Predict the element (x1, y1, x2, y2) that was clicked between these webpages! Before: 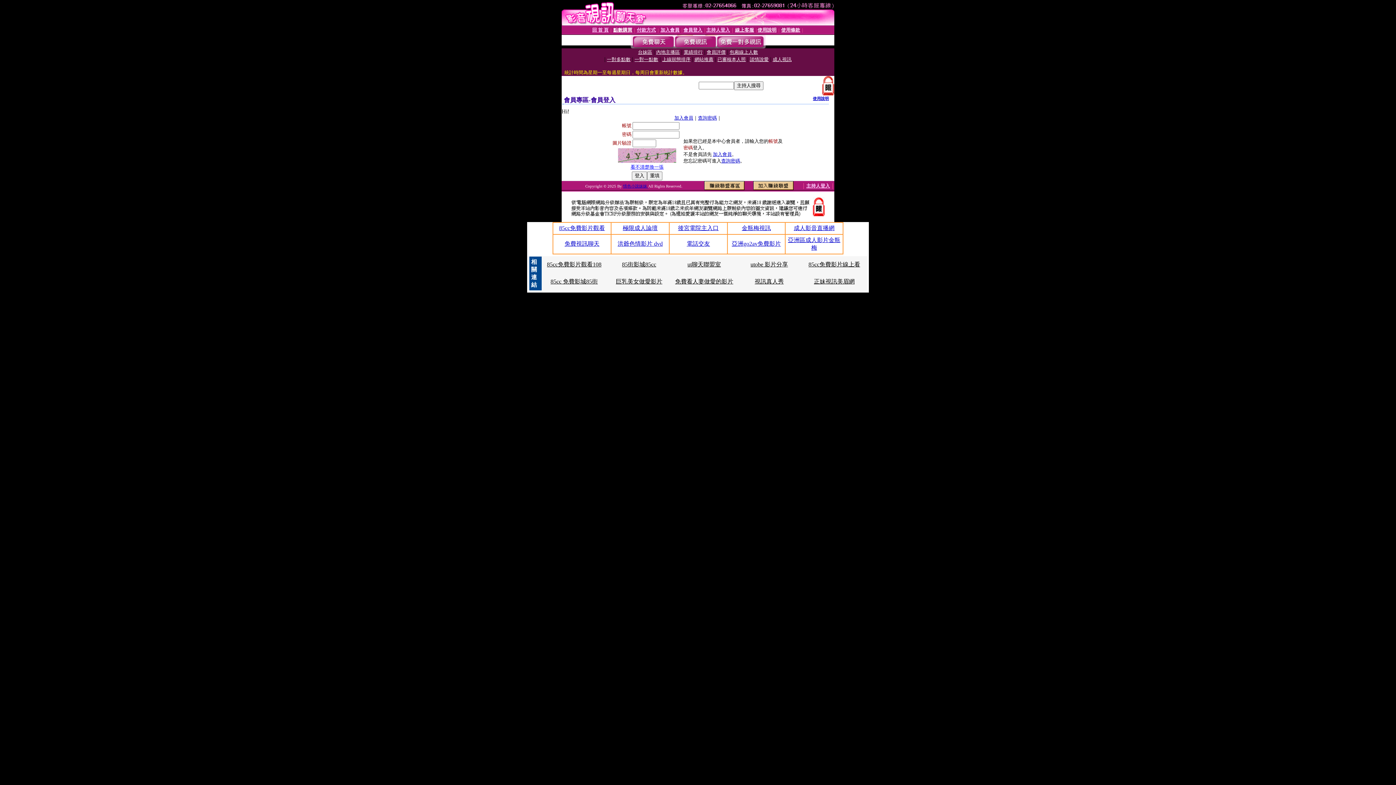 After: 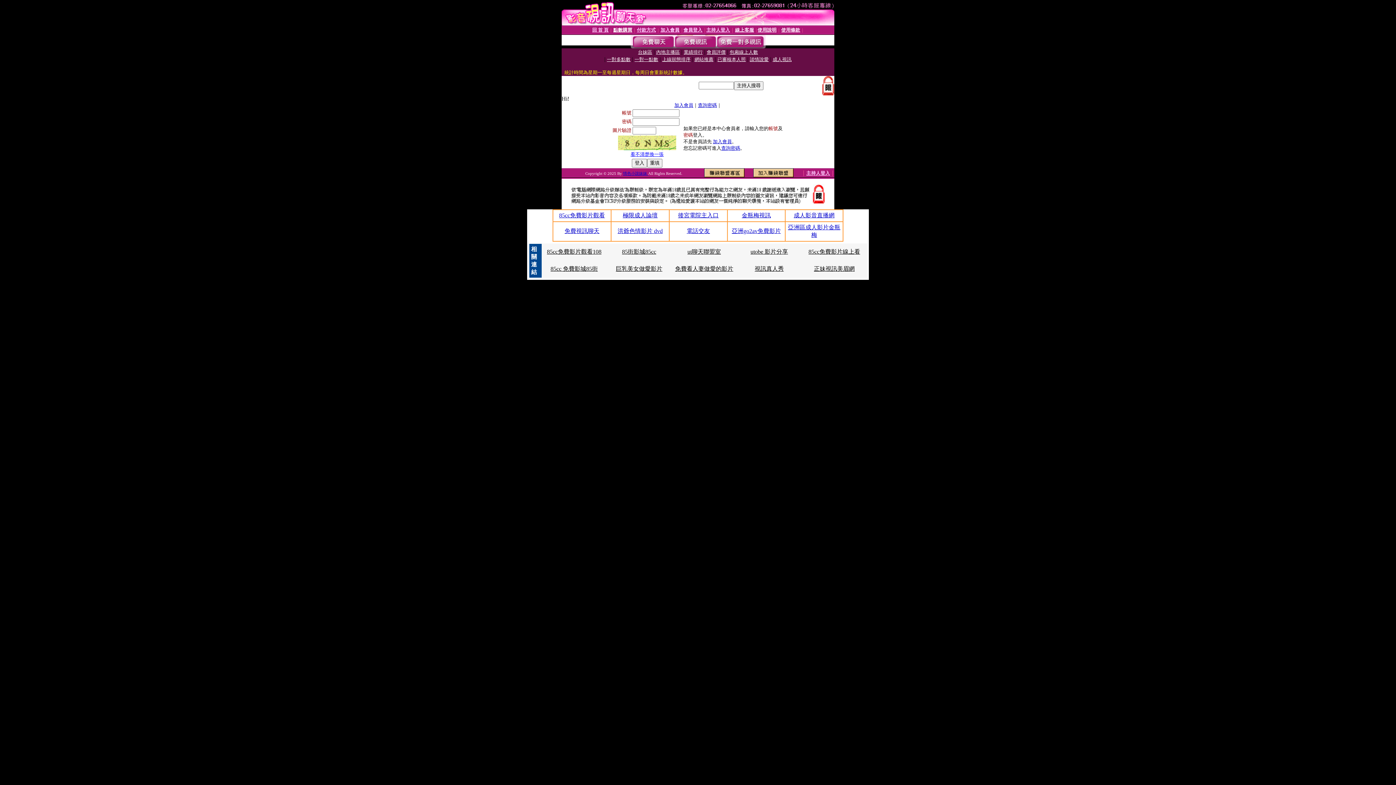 Action: bbox: (735, 27, 754, 32) label: 線上客服